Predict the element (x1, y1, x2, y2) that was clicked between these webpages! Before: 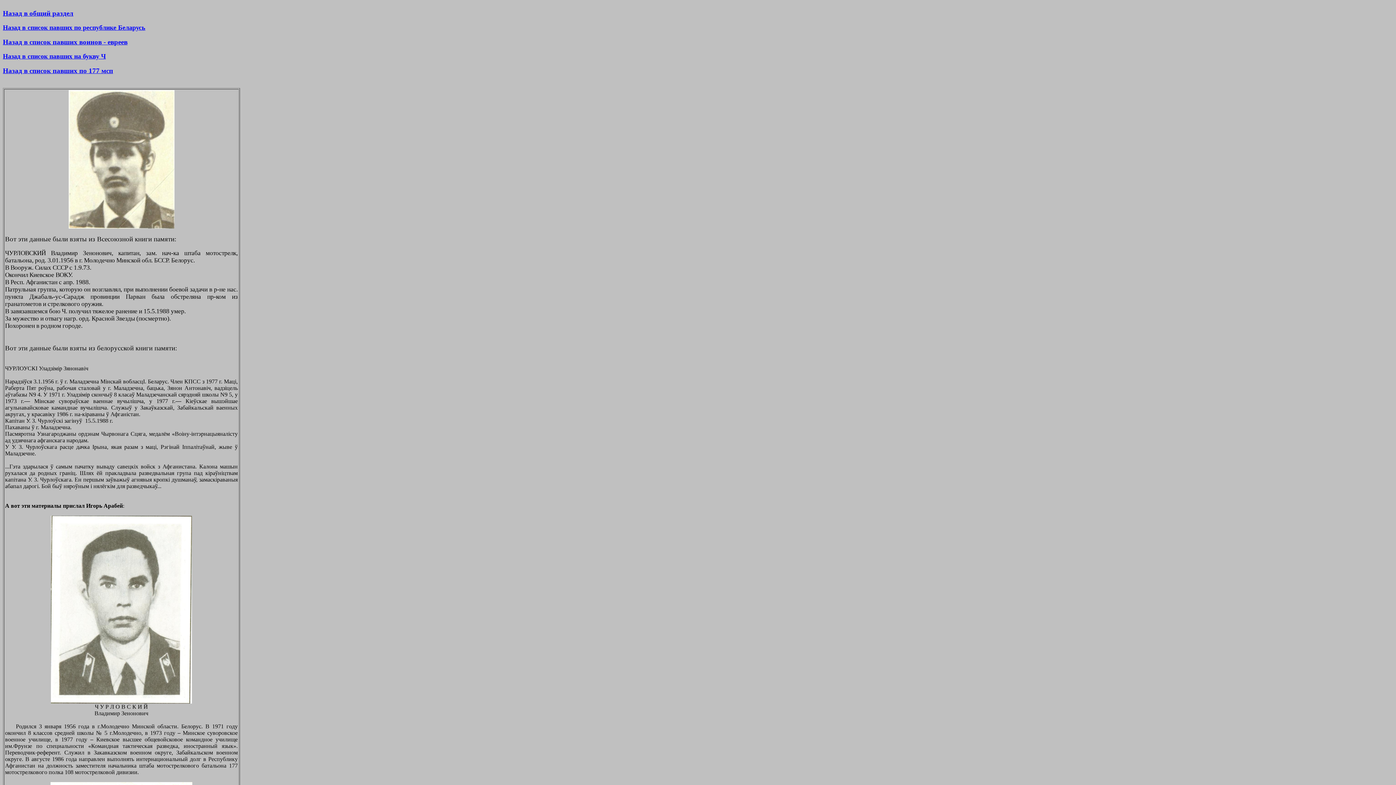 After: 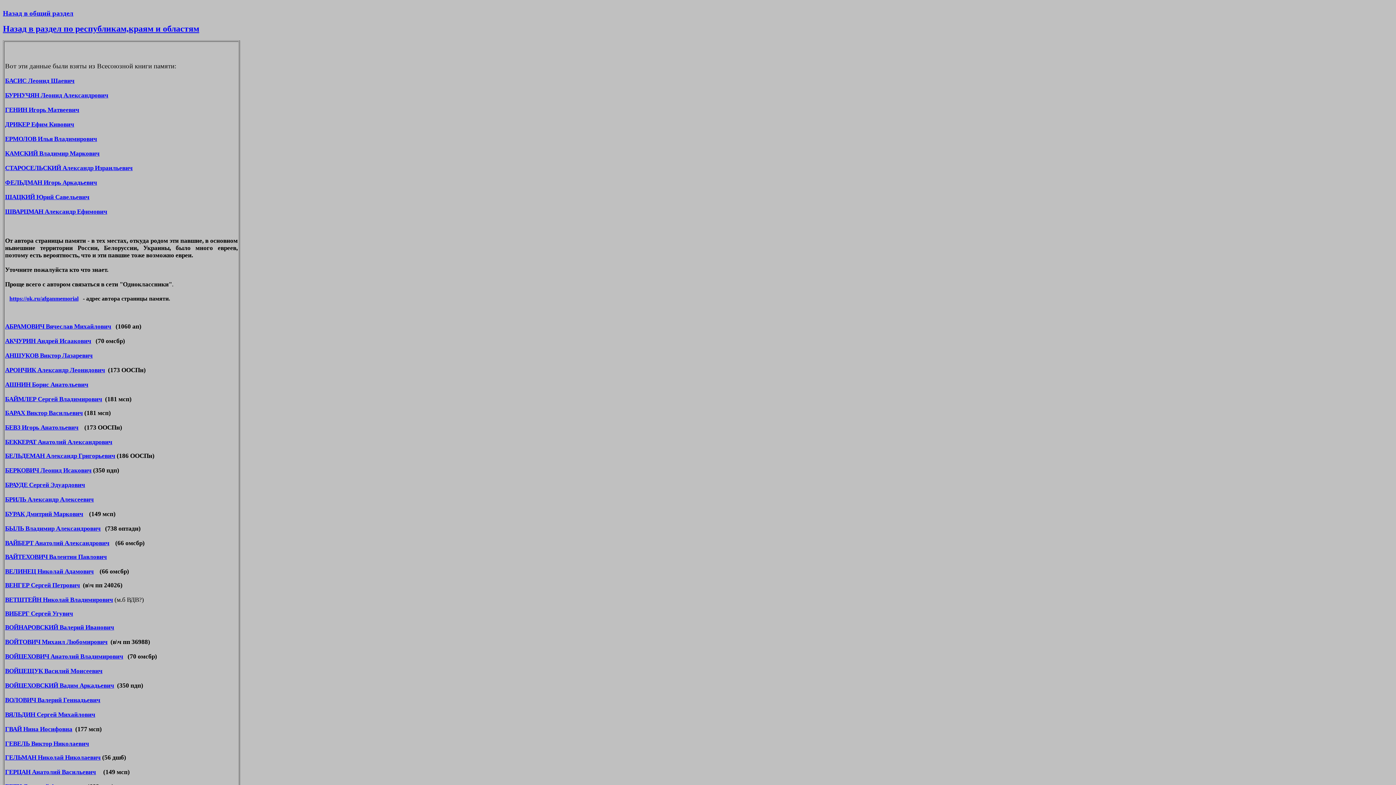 Action: label: Назад в список павших воинов - евреев bbox: (2, 38, 127, 45)